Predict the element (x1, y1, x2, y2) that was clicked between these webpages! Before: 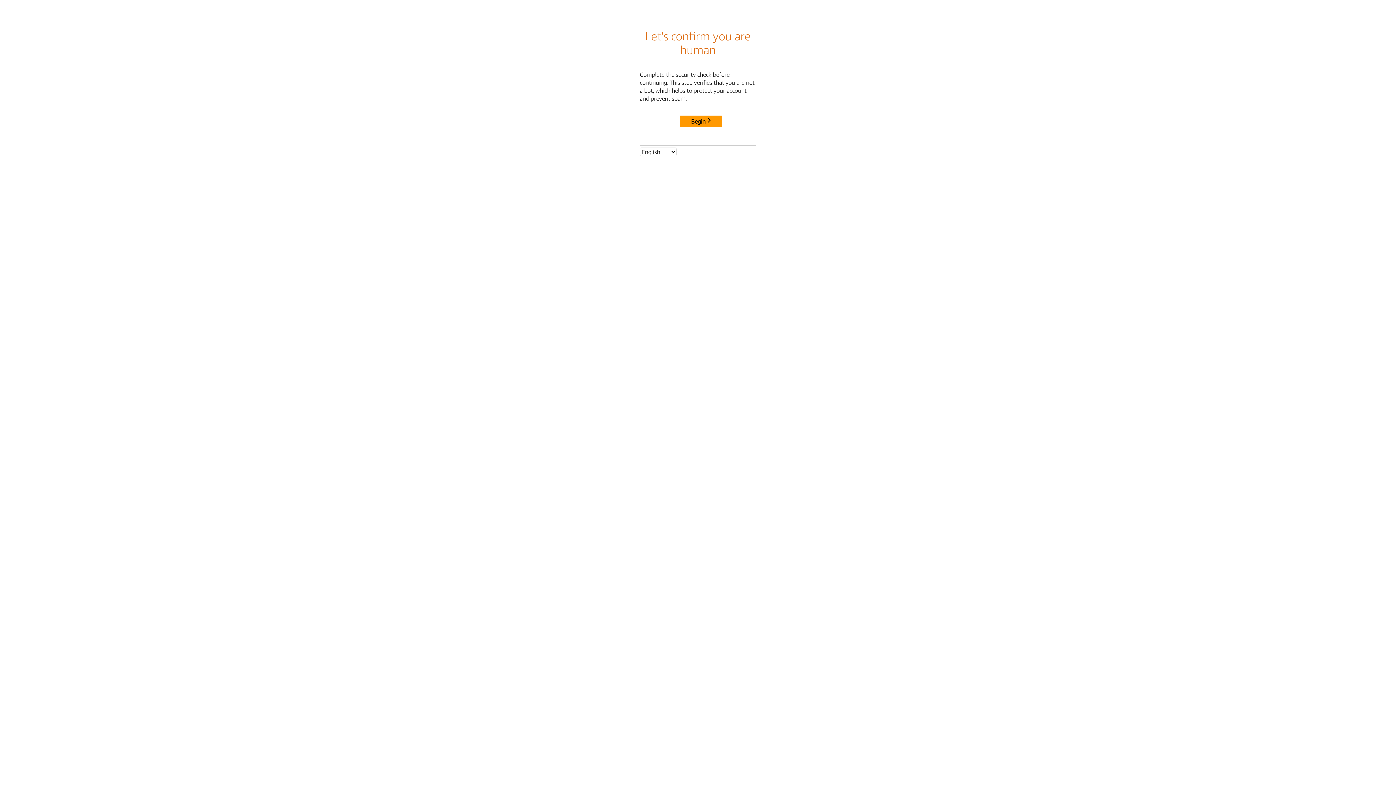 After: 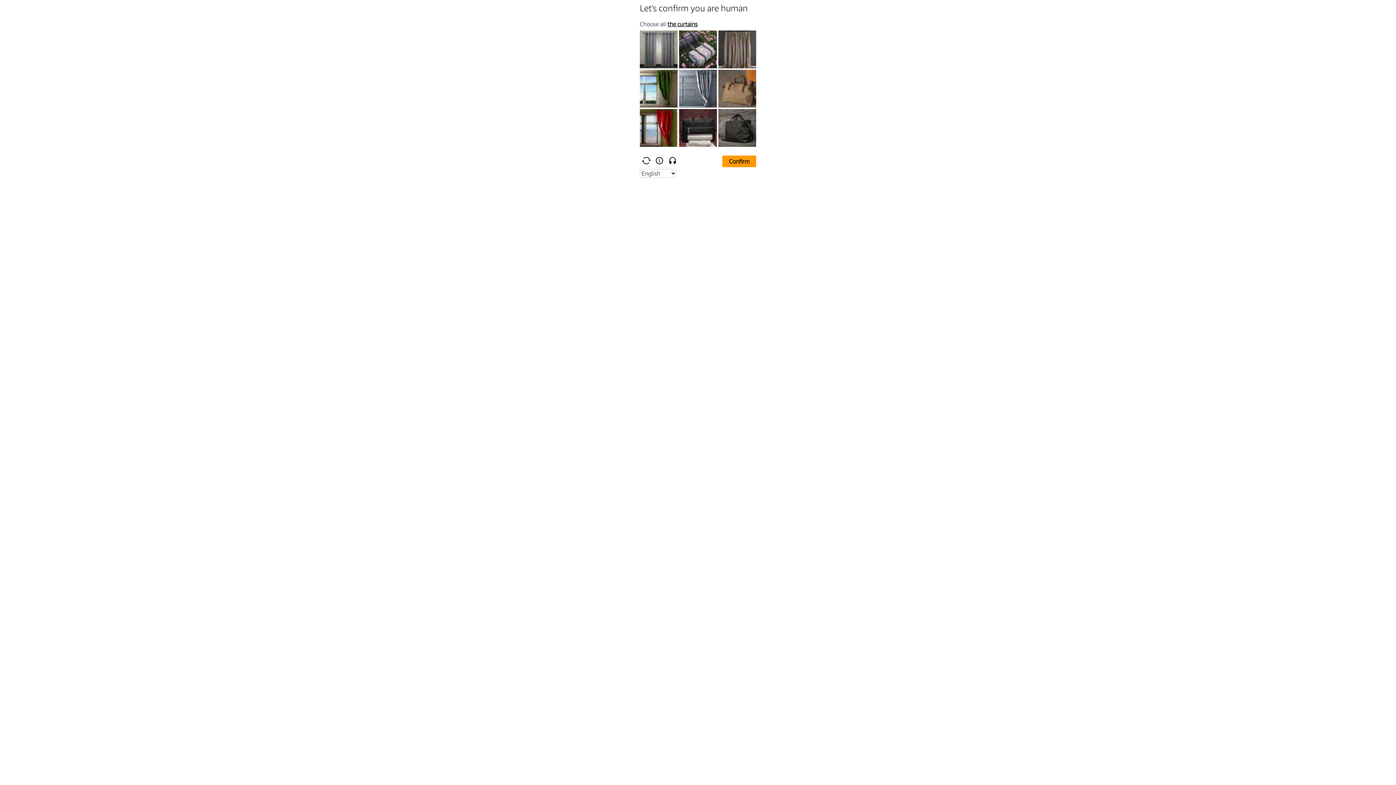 Action: bbox: (680, 115, 722, 127) label: Begin